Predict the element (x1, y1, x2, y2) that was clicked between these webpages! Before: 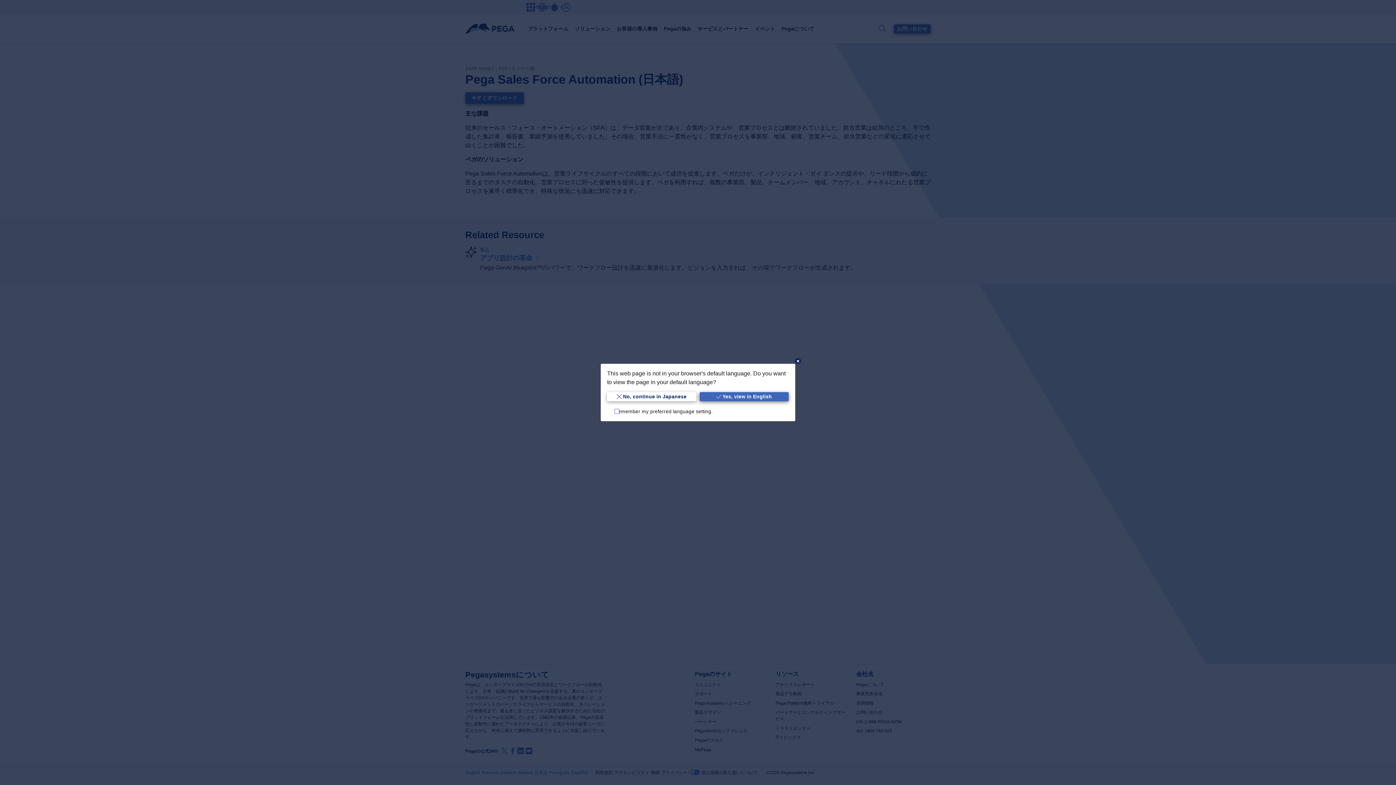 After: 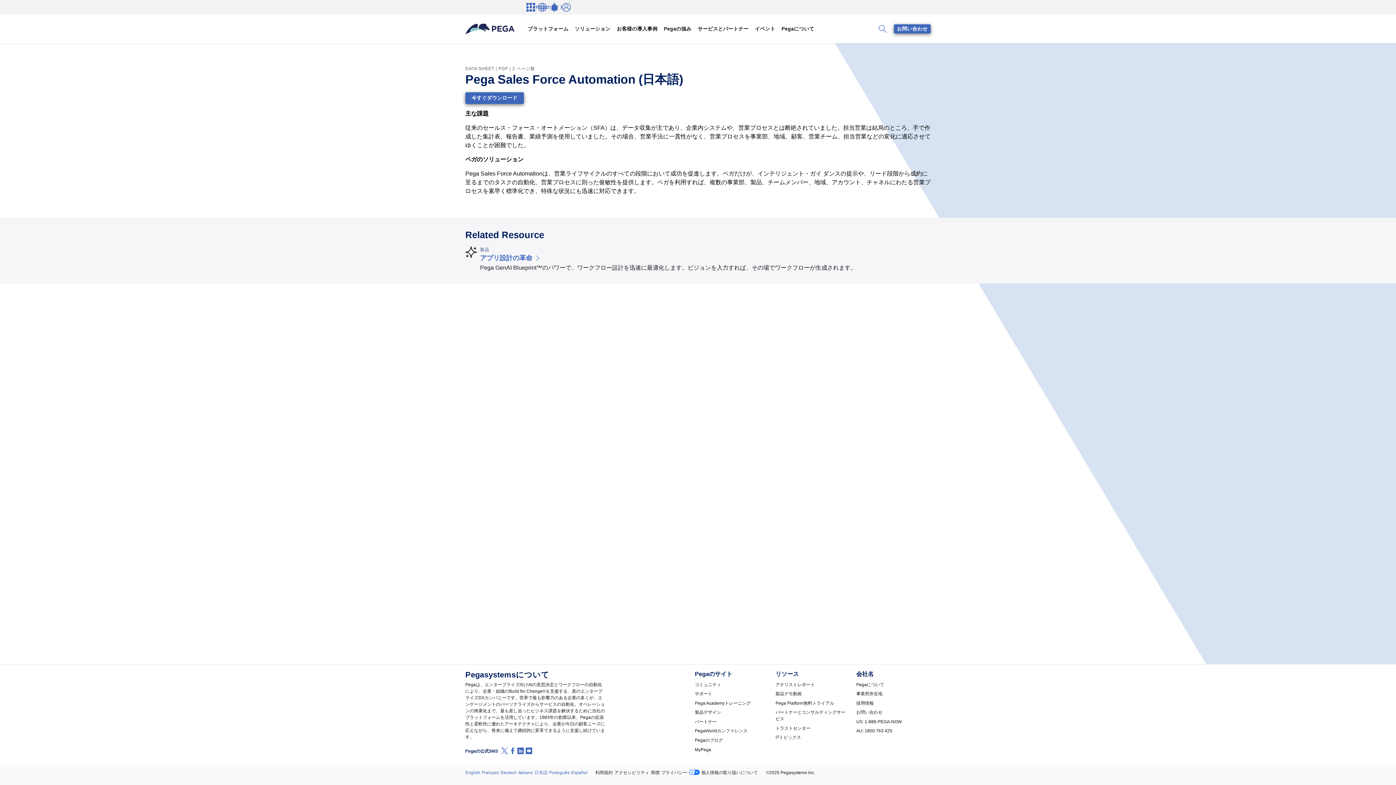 Action: label: No, continue in Japanese bbox: (607, 392, 696, 401)